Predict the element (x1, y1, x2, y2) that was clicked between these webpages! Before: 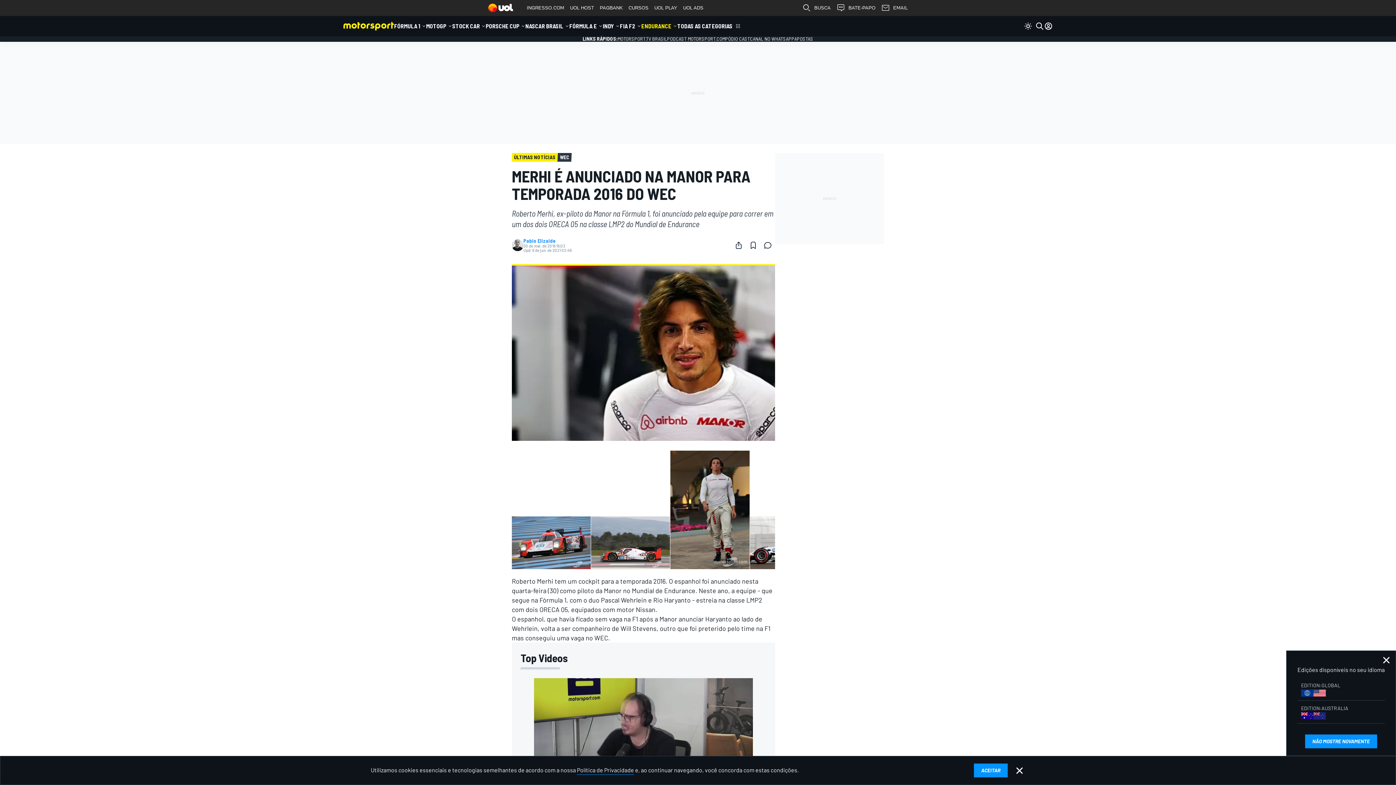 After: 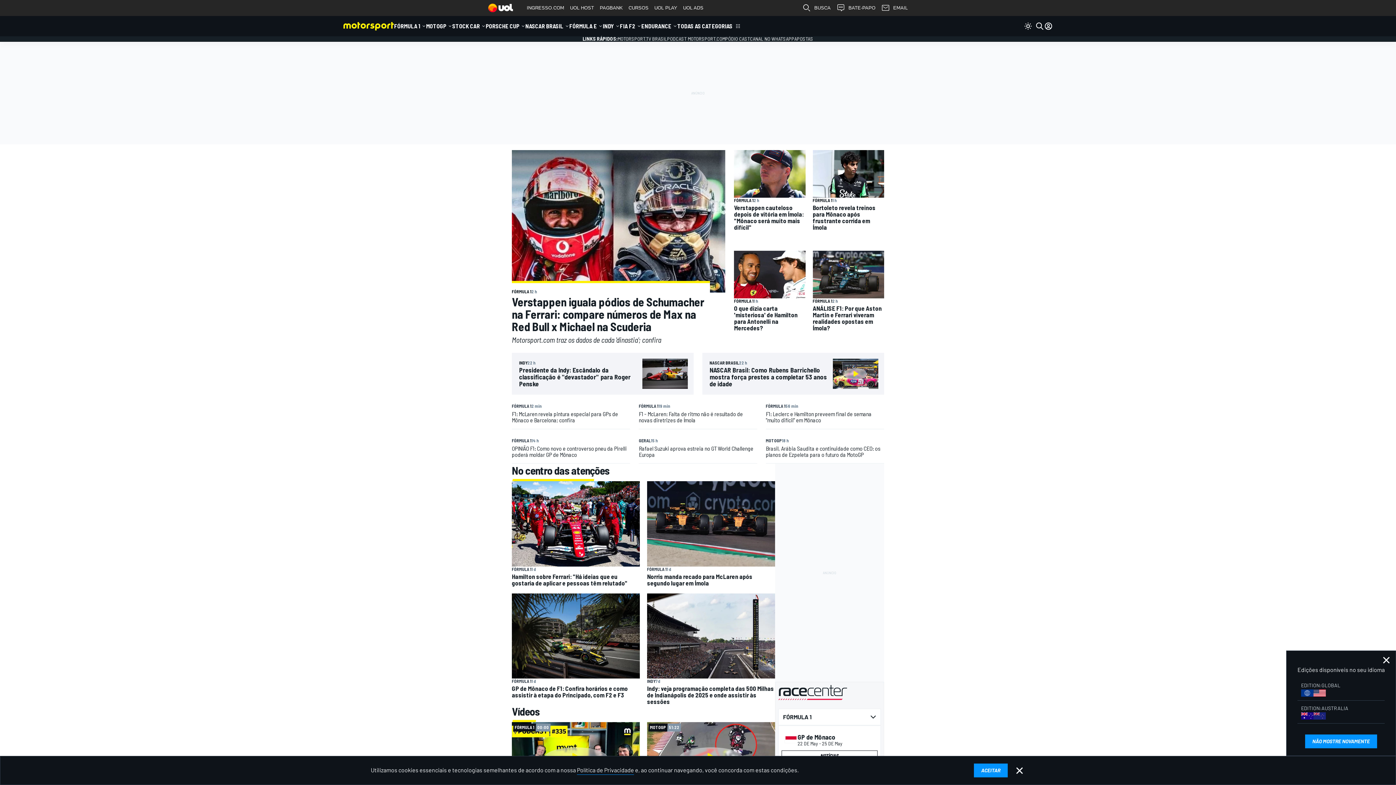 Action: bbox: (343, 20, 394, 31)